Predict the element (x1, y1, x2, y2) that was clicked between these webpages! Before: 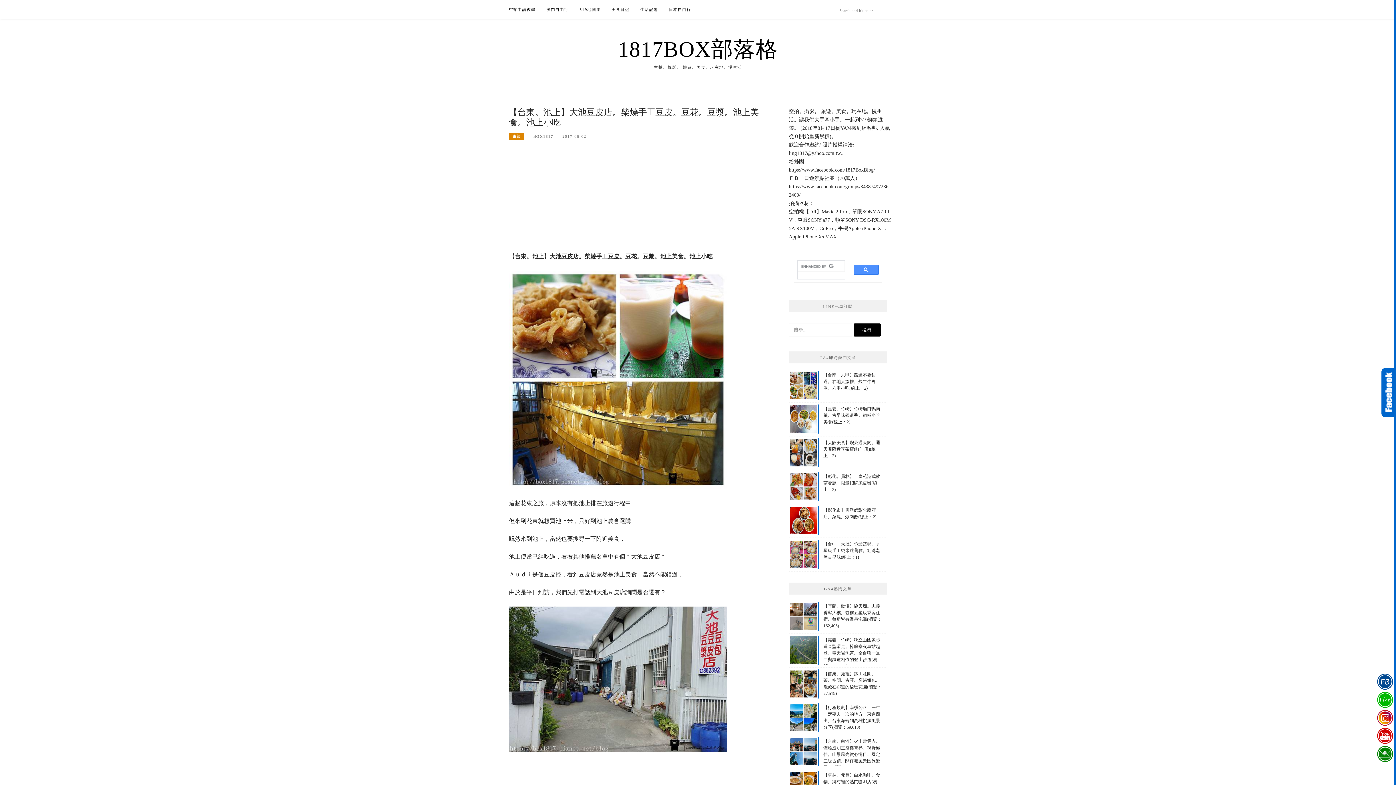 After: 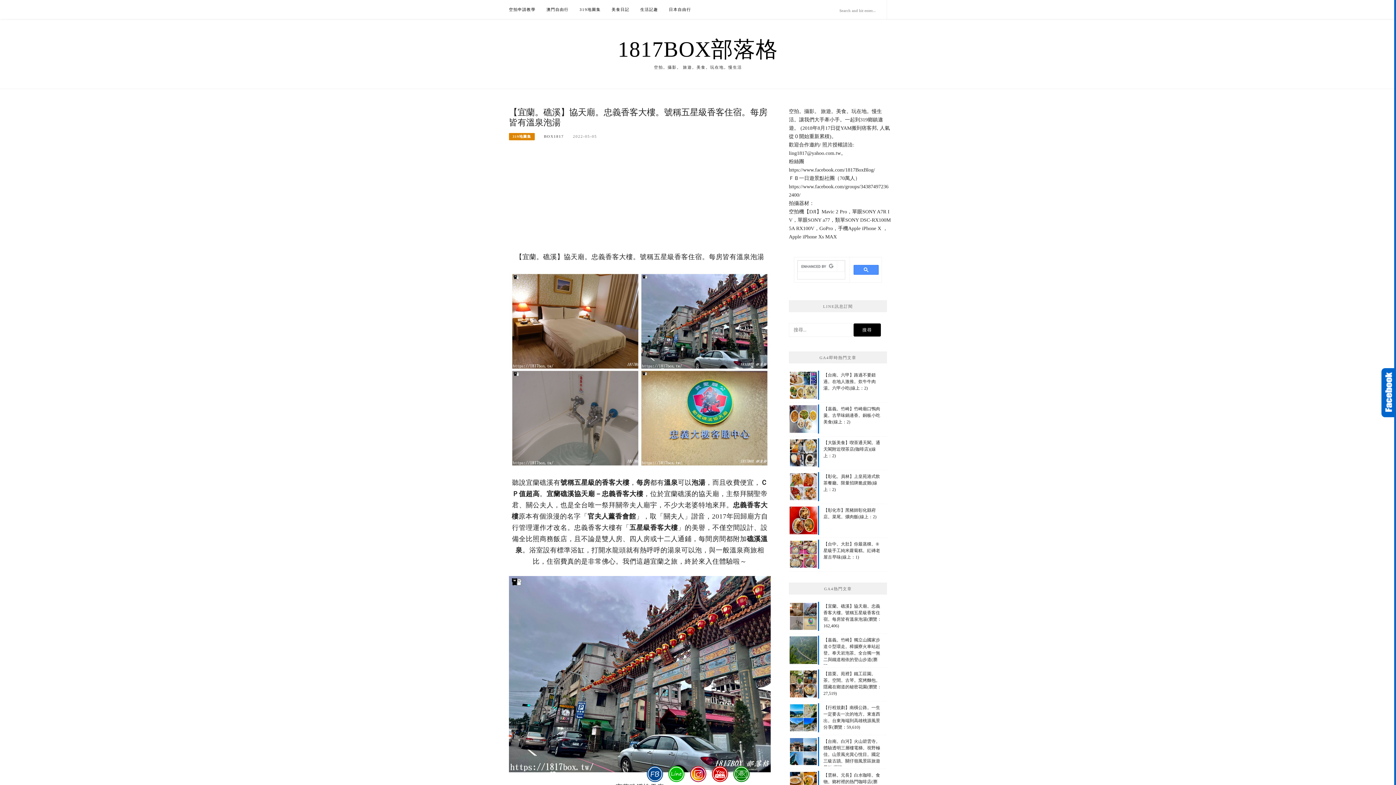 Action: bbox: (789, 602, 887, 631) label: 【宜蘭。礁溪】協天廟。忠義香客大樓。號稱五星級香客住宿。每房皆有溫泉泡湯(瀏覽：162,406)